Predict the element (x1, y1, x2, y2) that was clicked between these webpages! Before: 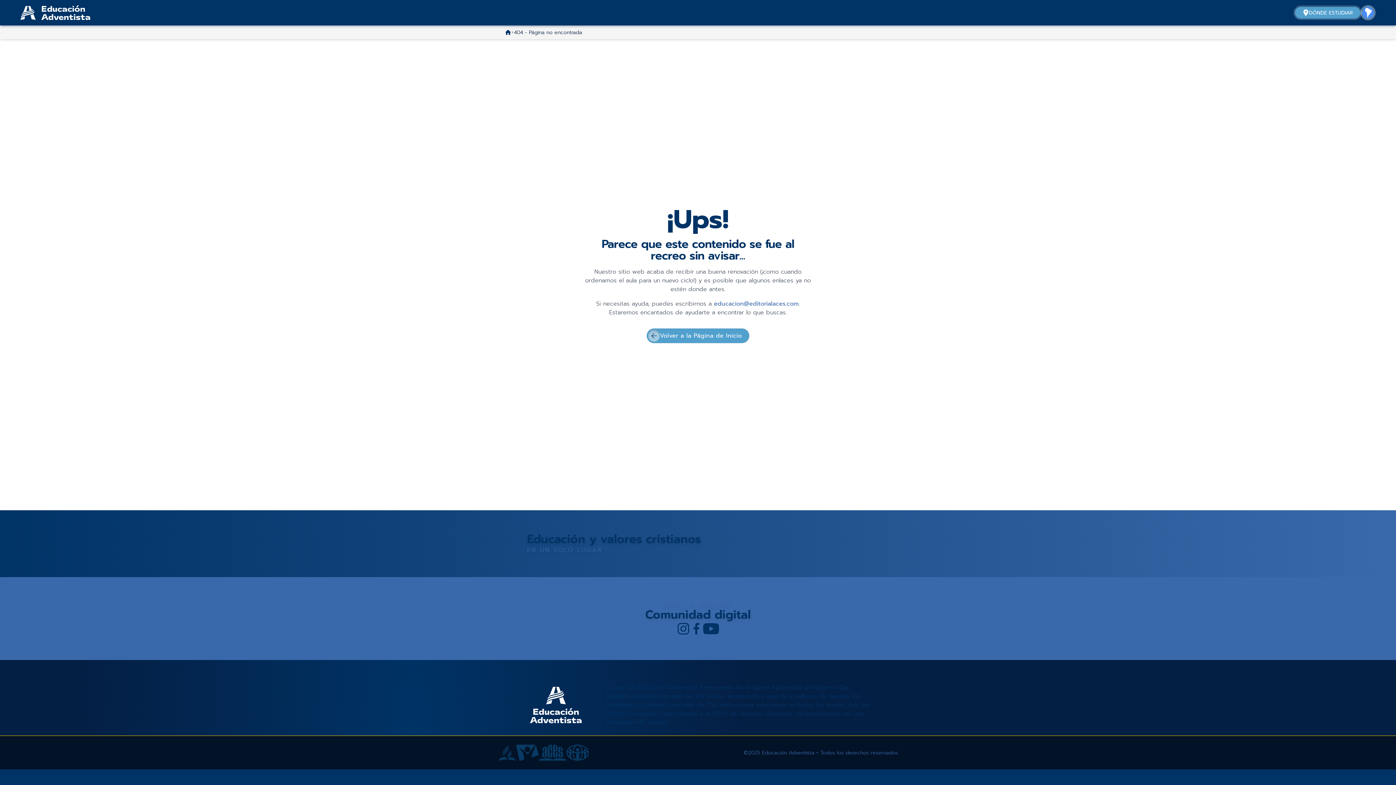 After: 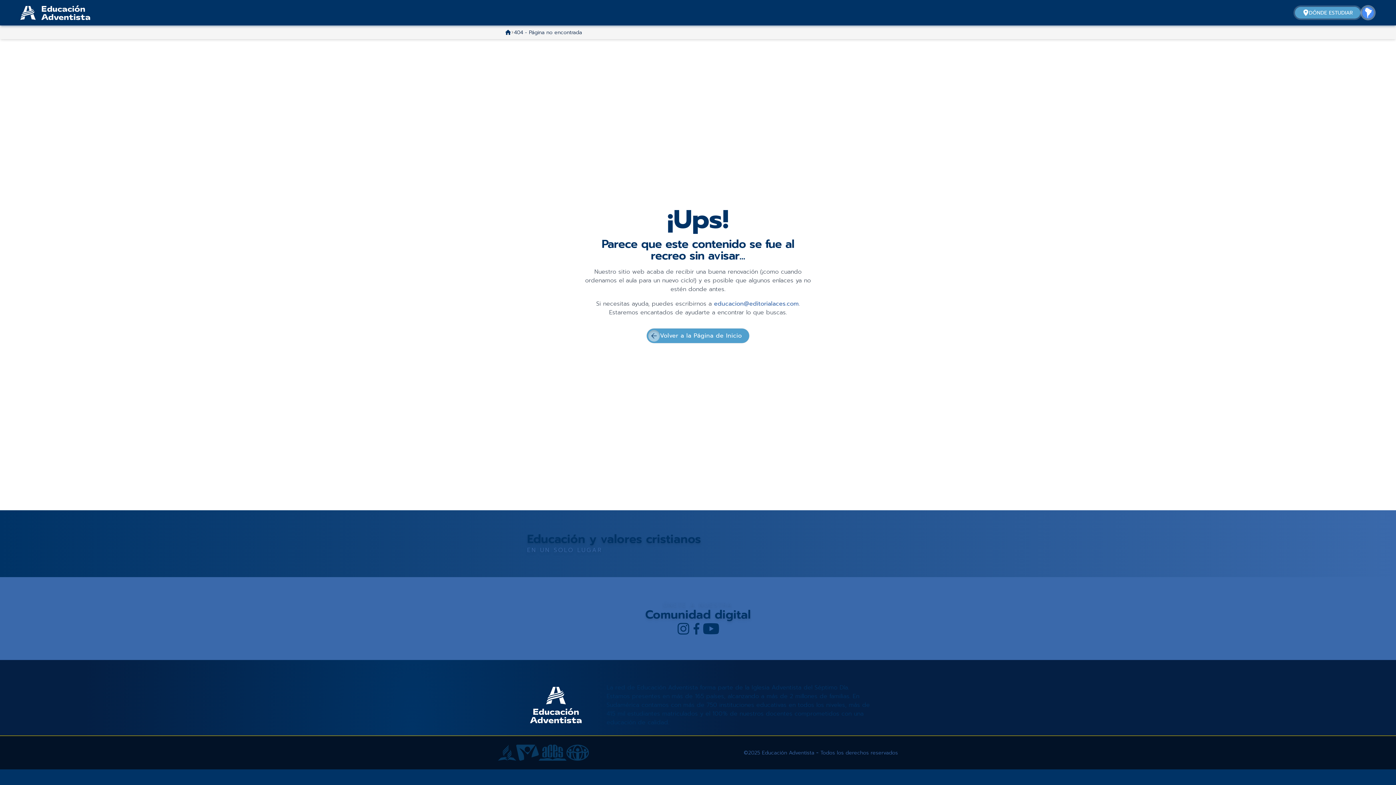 Action: bbox: (703, 621, 719, 637)